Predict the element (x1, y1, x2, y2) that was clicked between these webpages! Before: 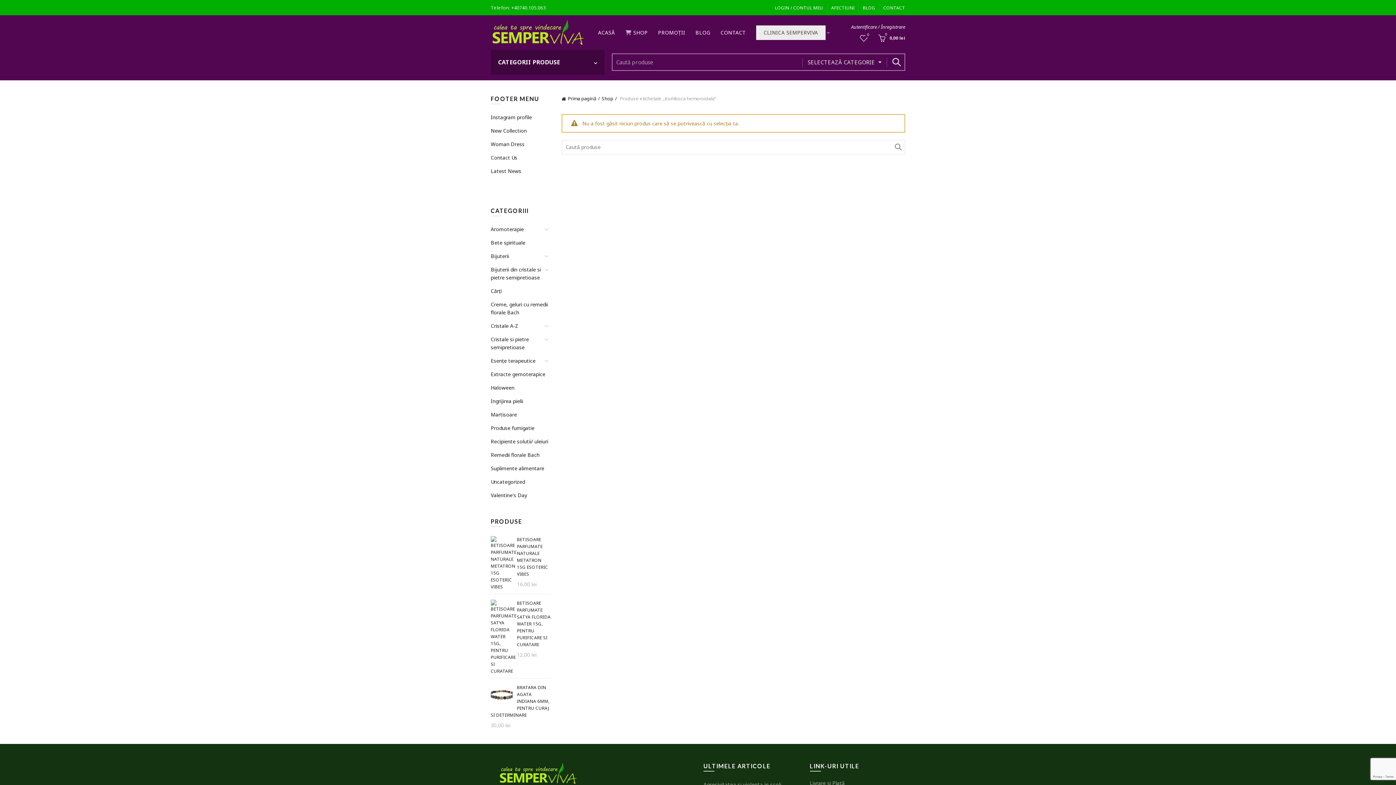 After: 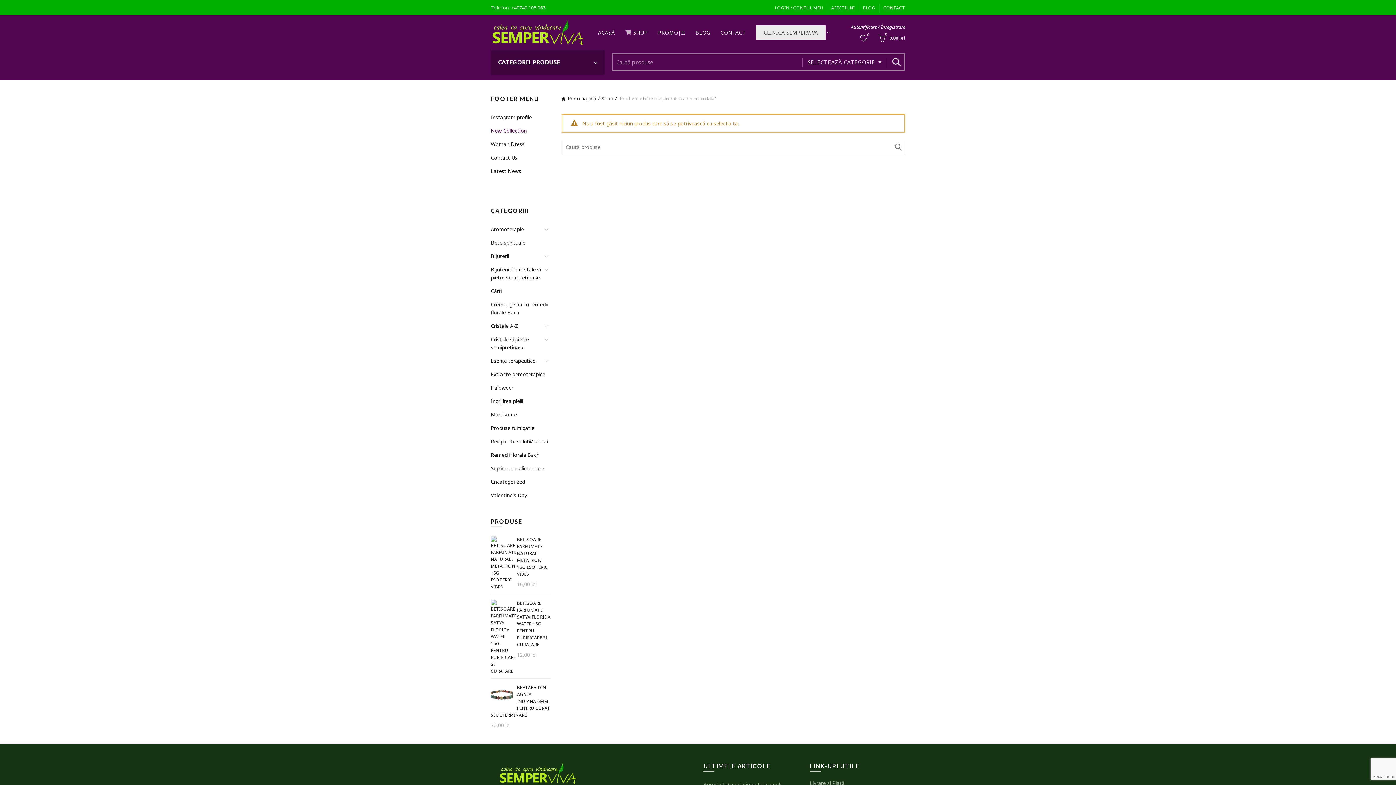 Action: bbox: (490, 127, 526, 134) label: New Collection